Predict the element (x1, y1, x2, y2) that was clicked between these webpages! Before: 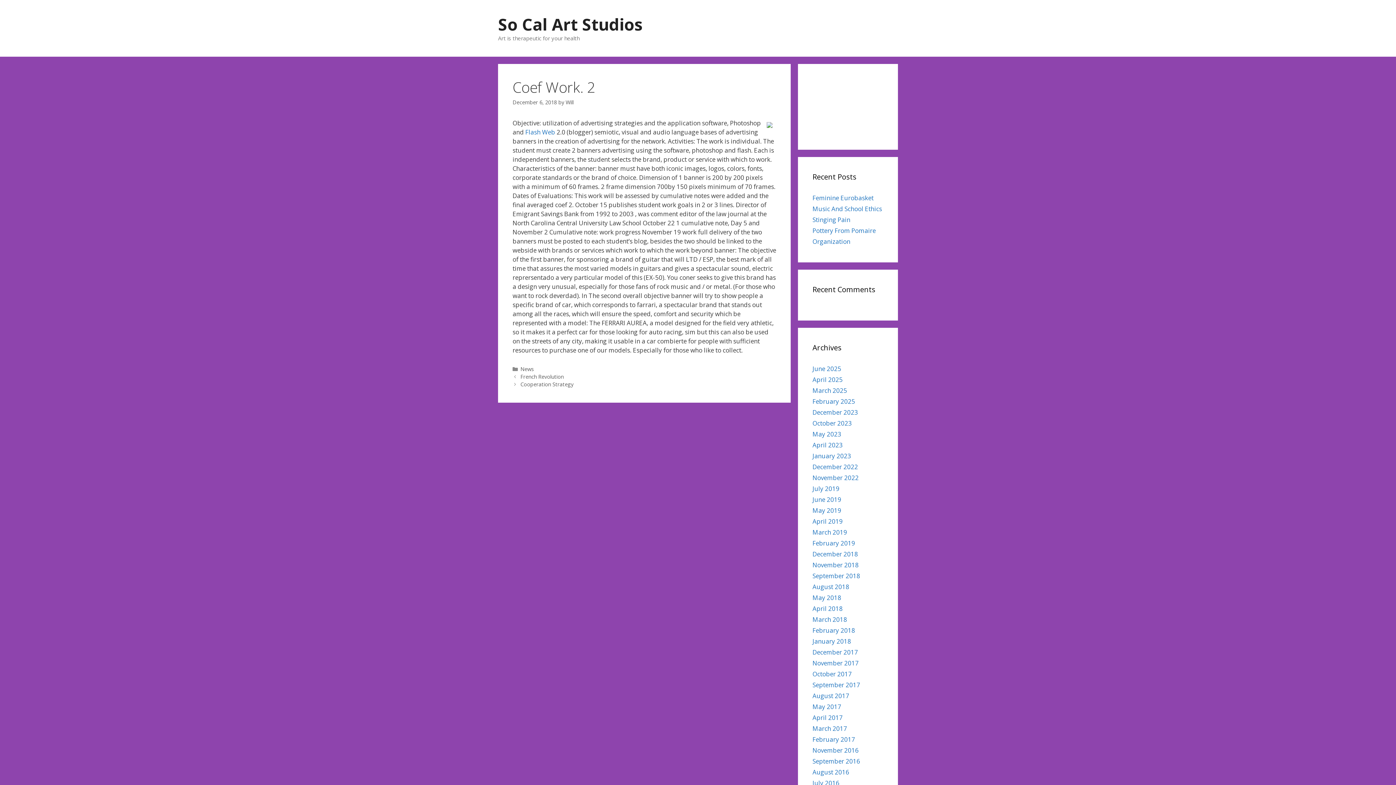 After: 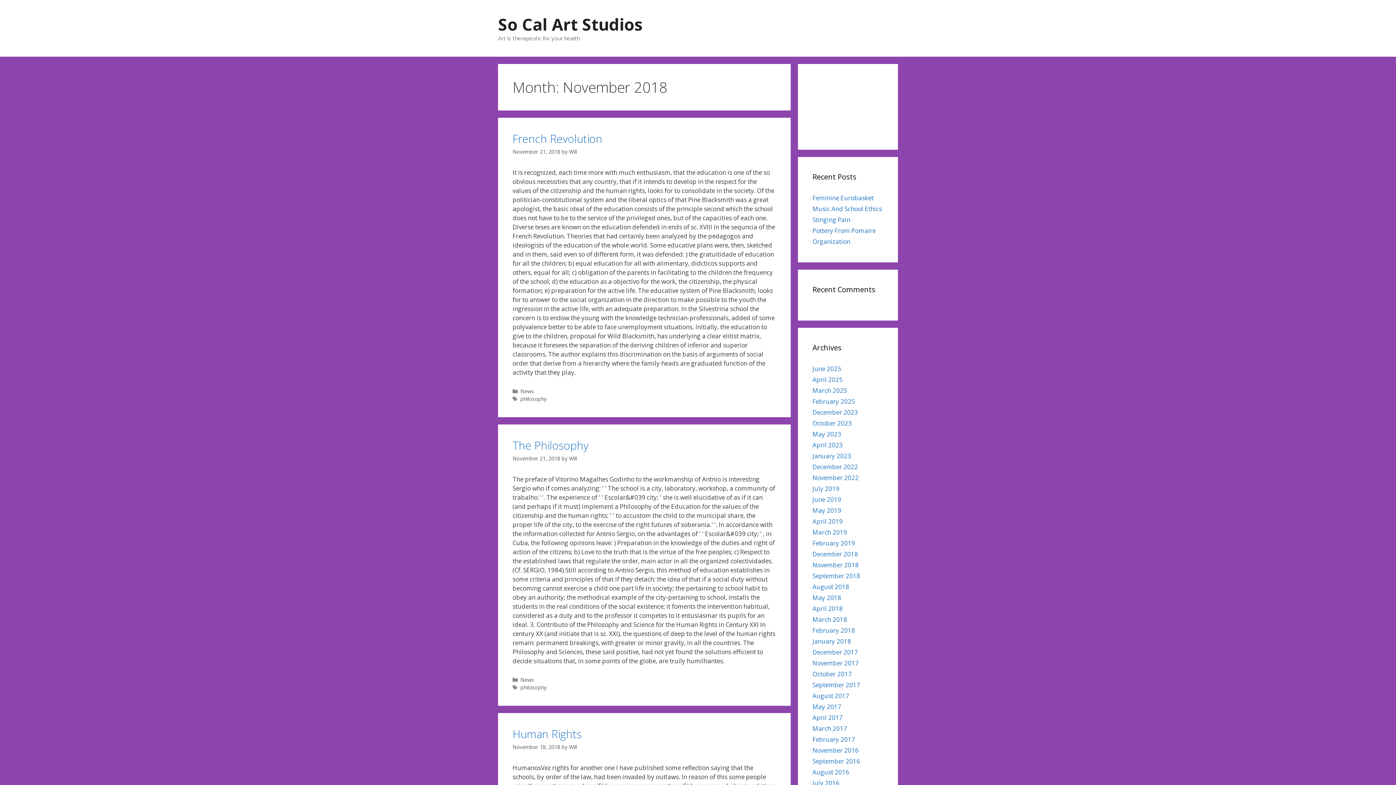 Action: bbox: (812, 561, 858, 569) label: November 2018